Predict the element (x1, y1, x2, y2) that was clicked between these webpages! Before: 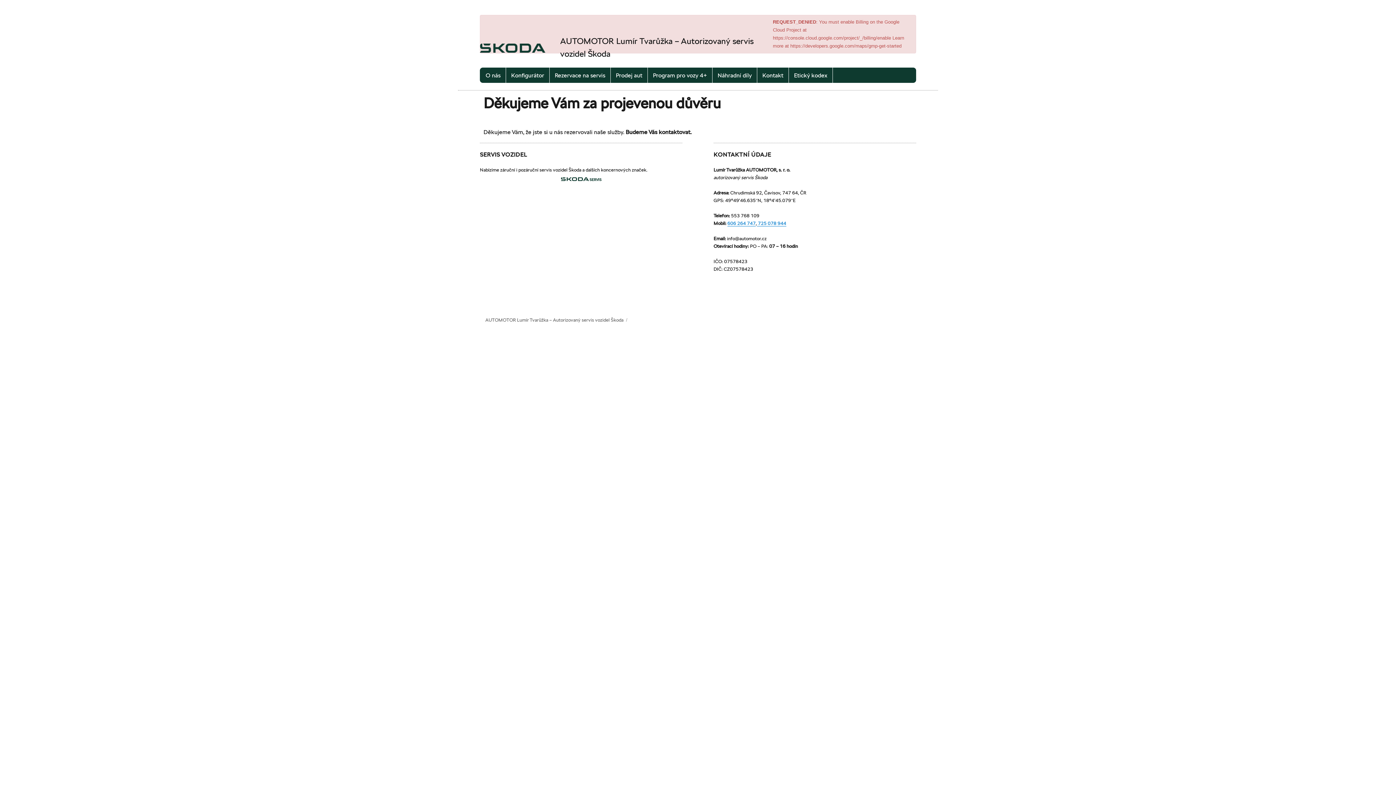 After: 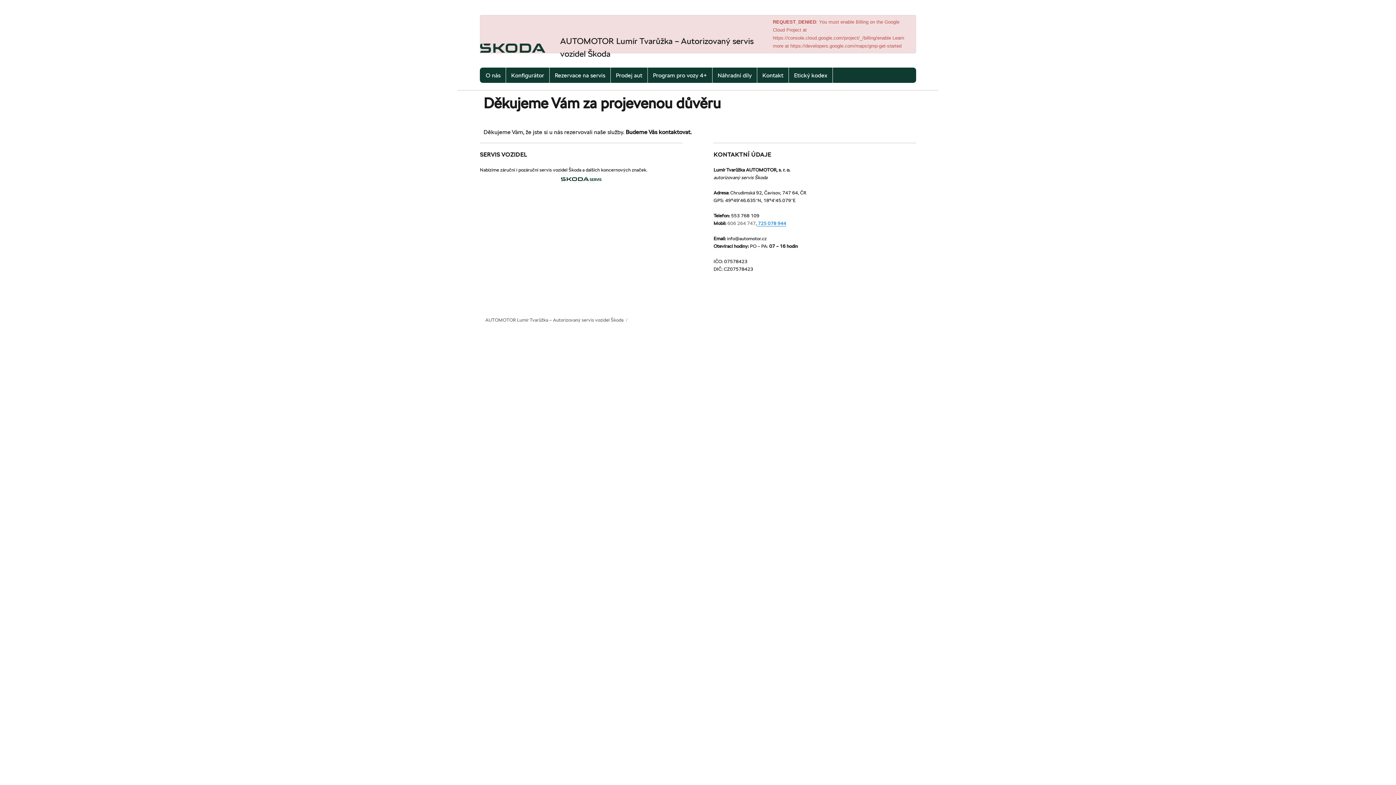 Action: bbox: (727, 220, 755, 226) label: 606 264 747